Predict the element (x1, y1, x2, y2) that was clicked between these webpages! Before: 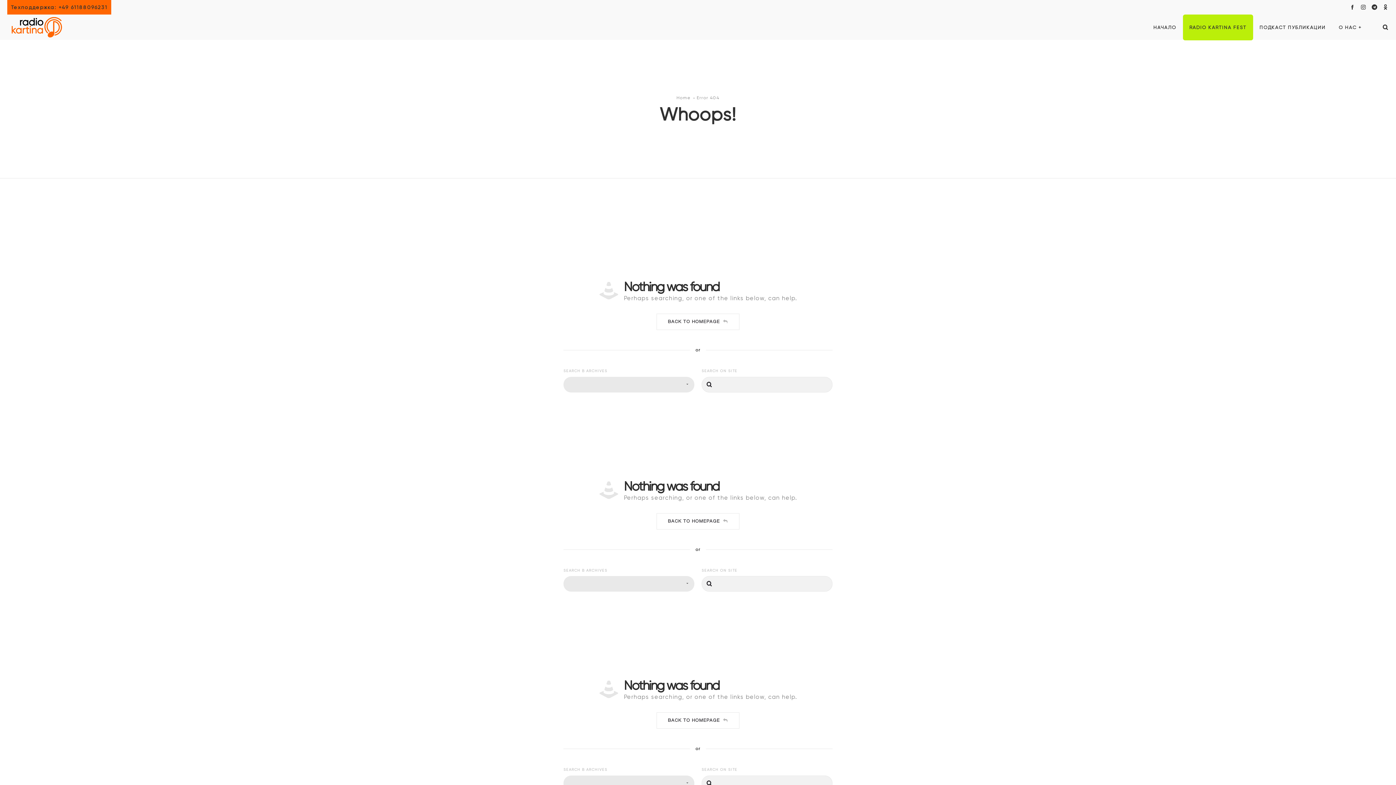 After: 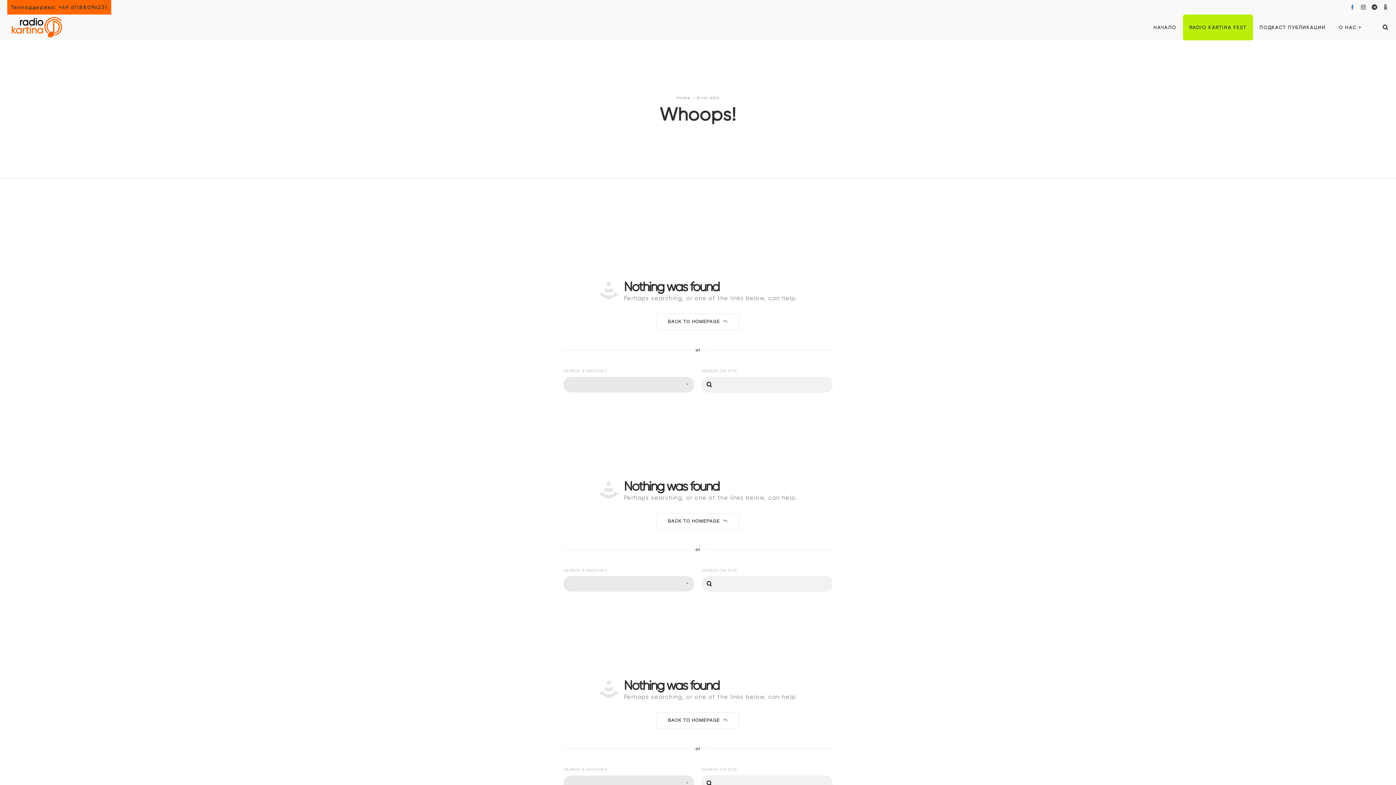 Action: bbox: (1347, 4, 1358, 9)